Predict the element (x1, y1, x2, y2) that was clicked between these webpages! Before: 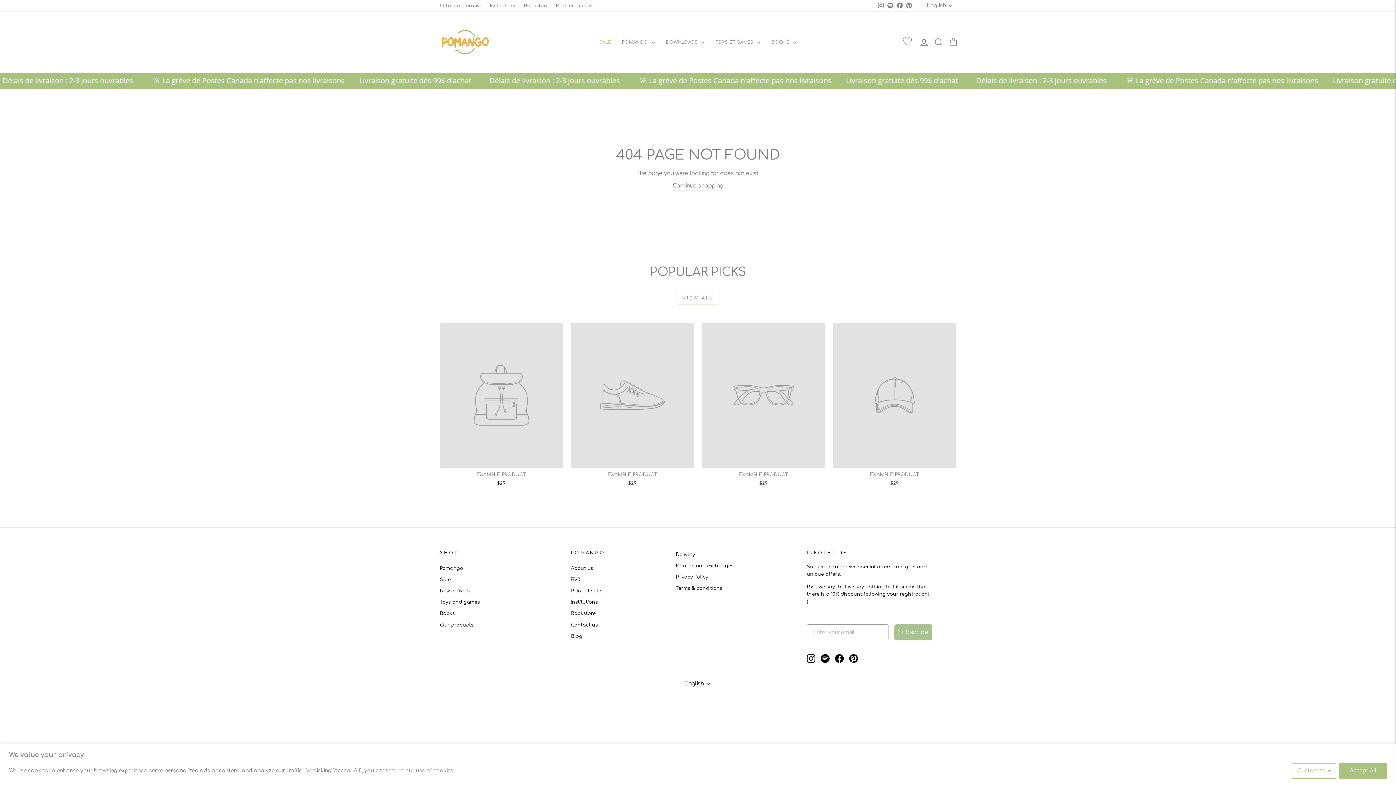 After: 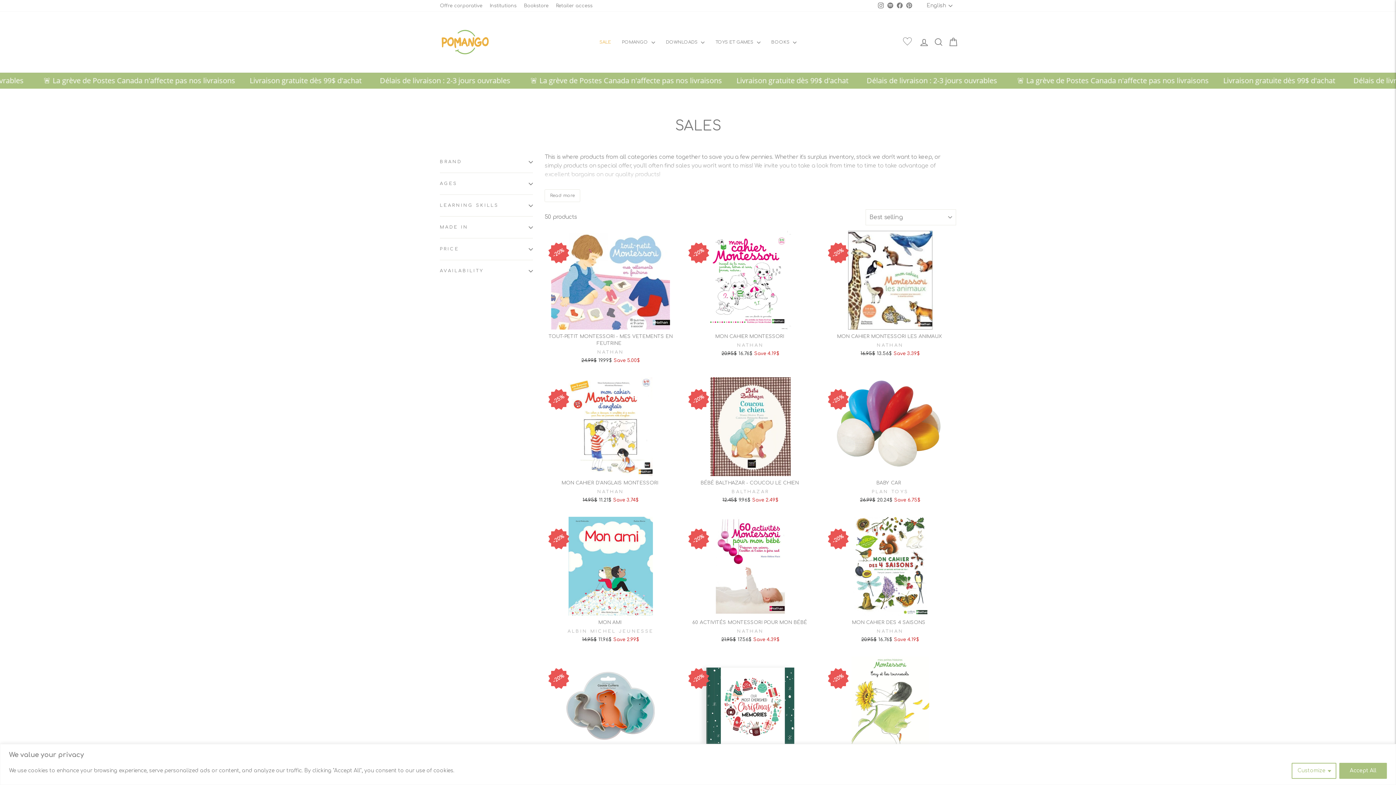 Action: bbox: (440, 574, 450, 585) label: Sale